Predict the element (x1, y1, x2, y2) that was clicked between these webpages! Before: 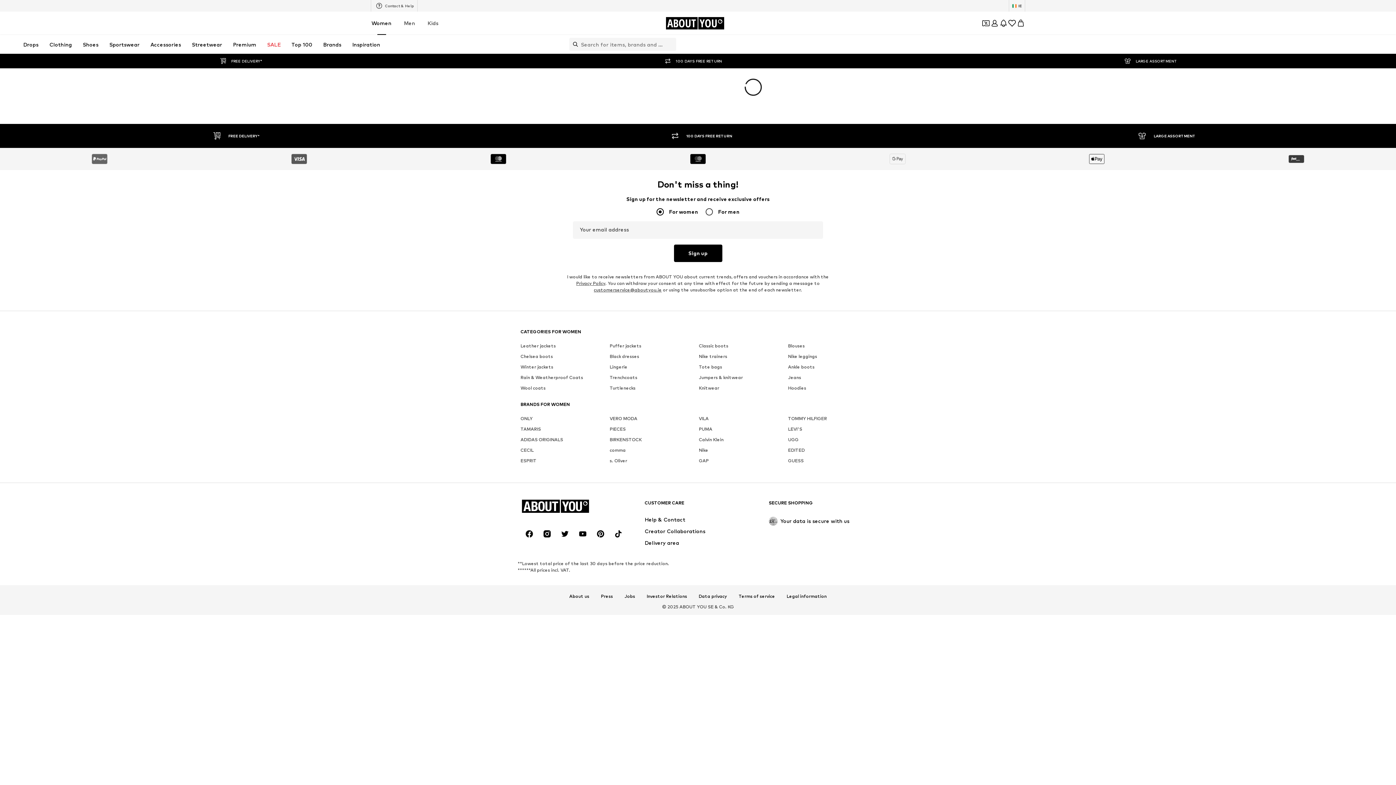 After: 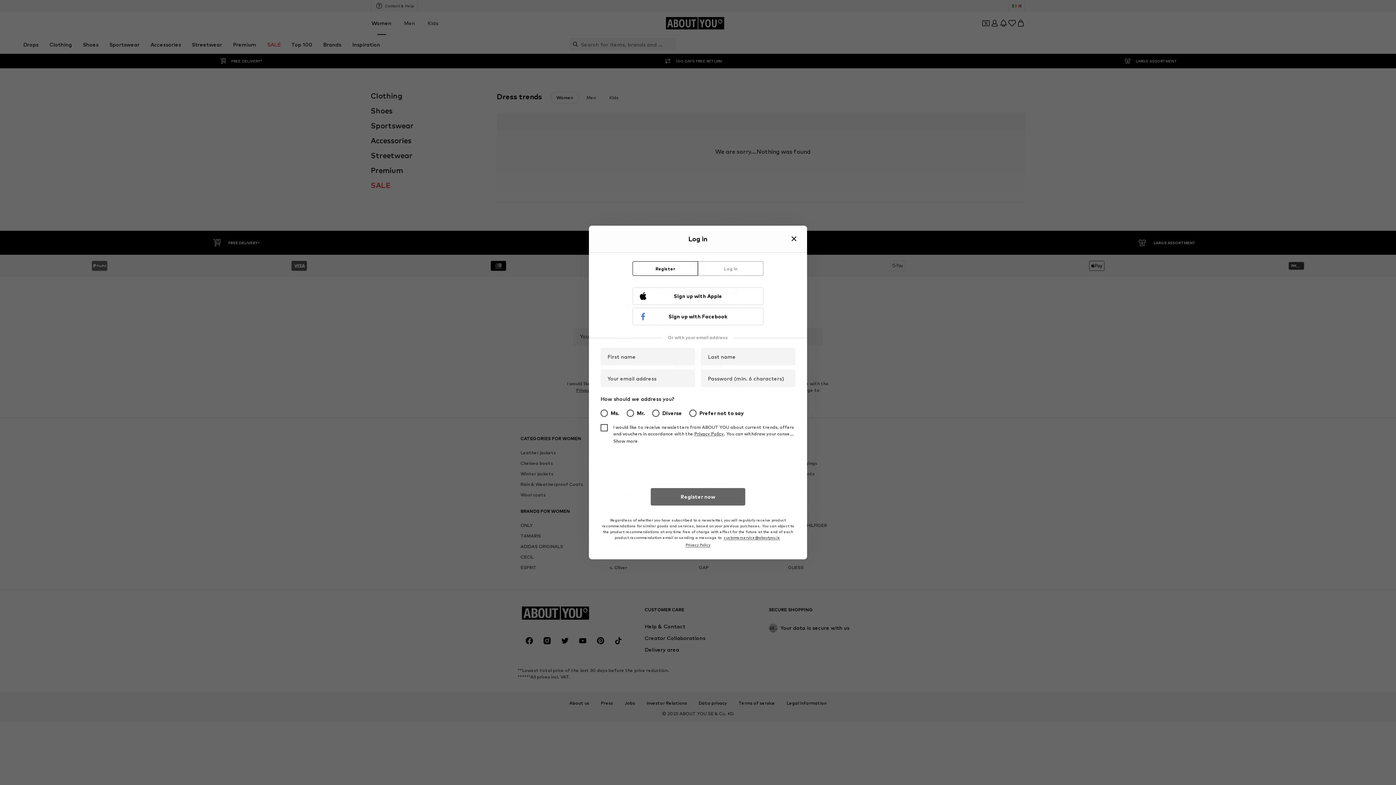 Action: label: Login bbox: (990, 18, 999, 27)